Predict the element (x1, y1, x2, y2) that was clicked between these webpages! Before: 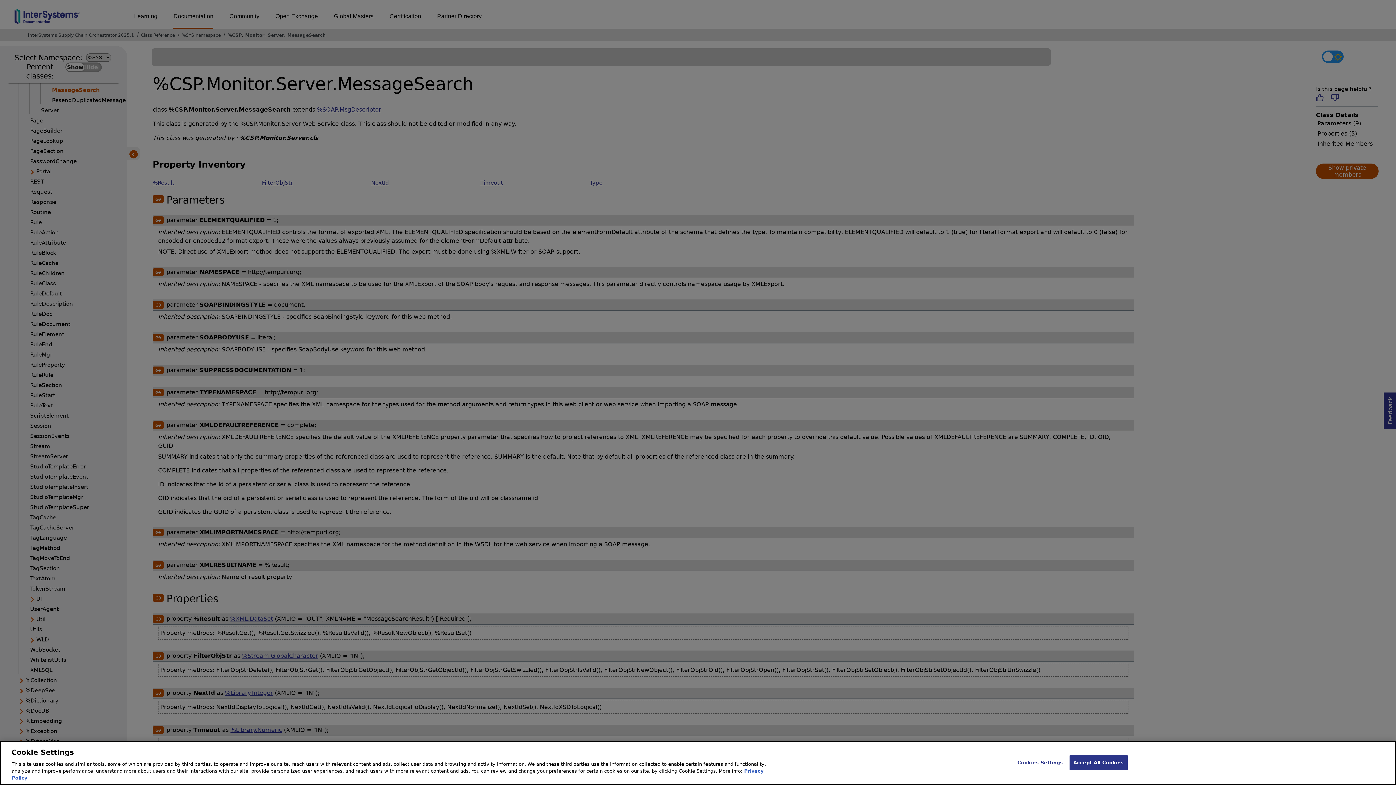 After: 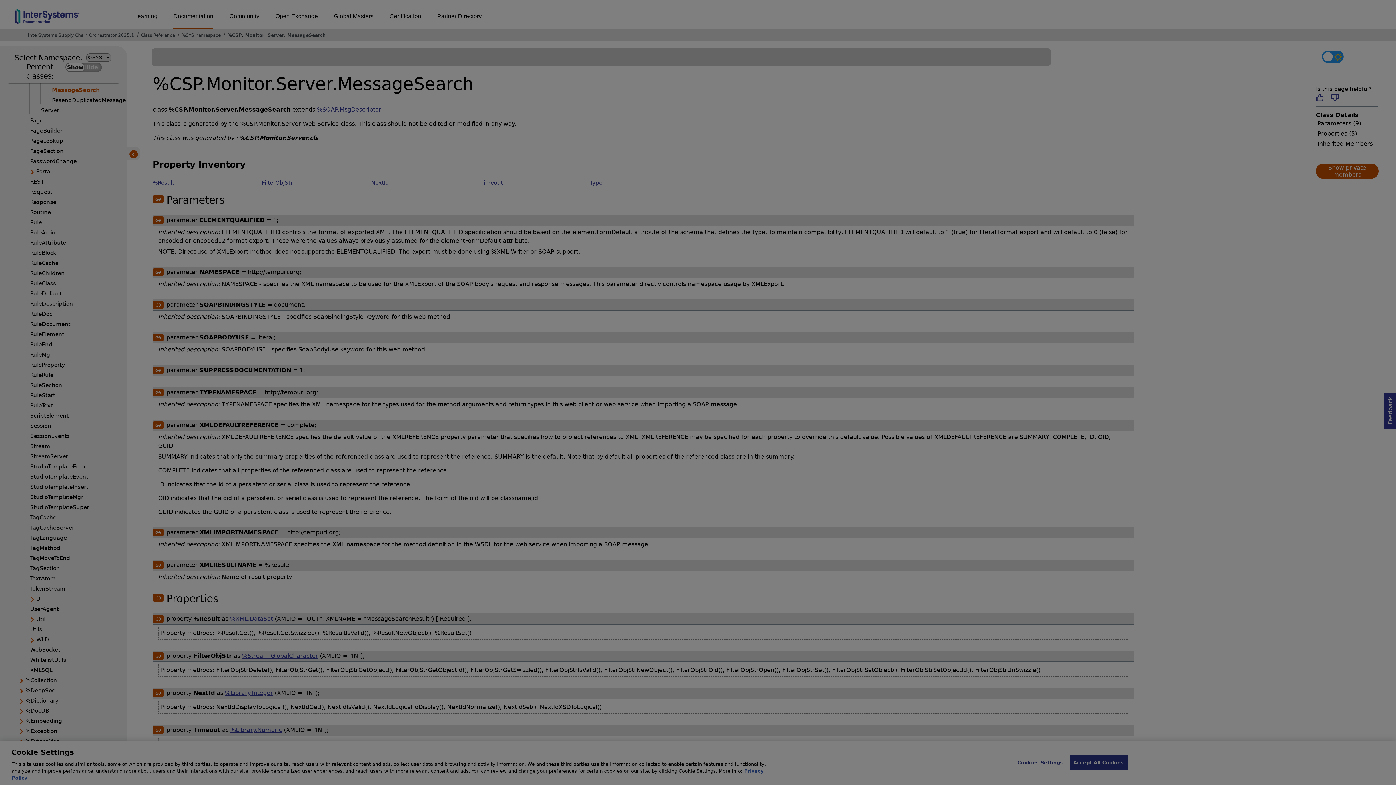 Action: label: Cookies Settings bbox: (1017, 755, 1063, 770)